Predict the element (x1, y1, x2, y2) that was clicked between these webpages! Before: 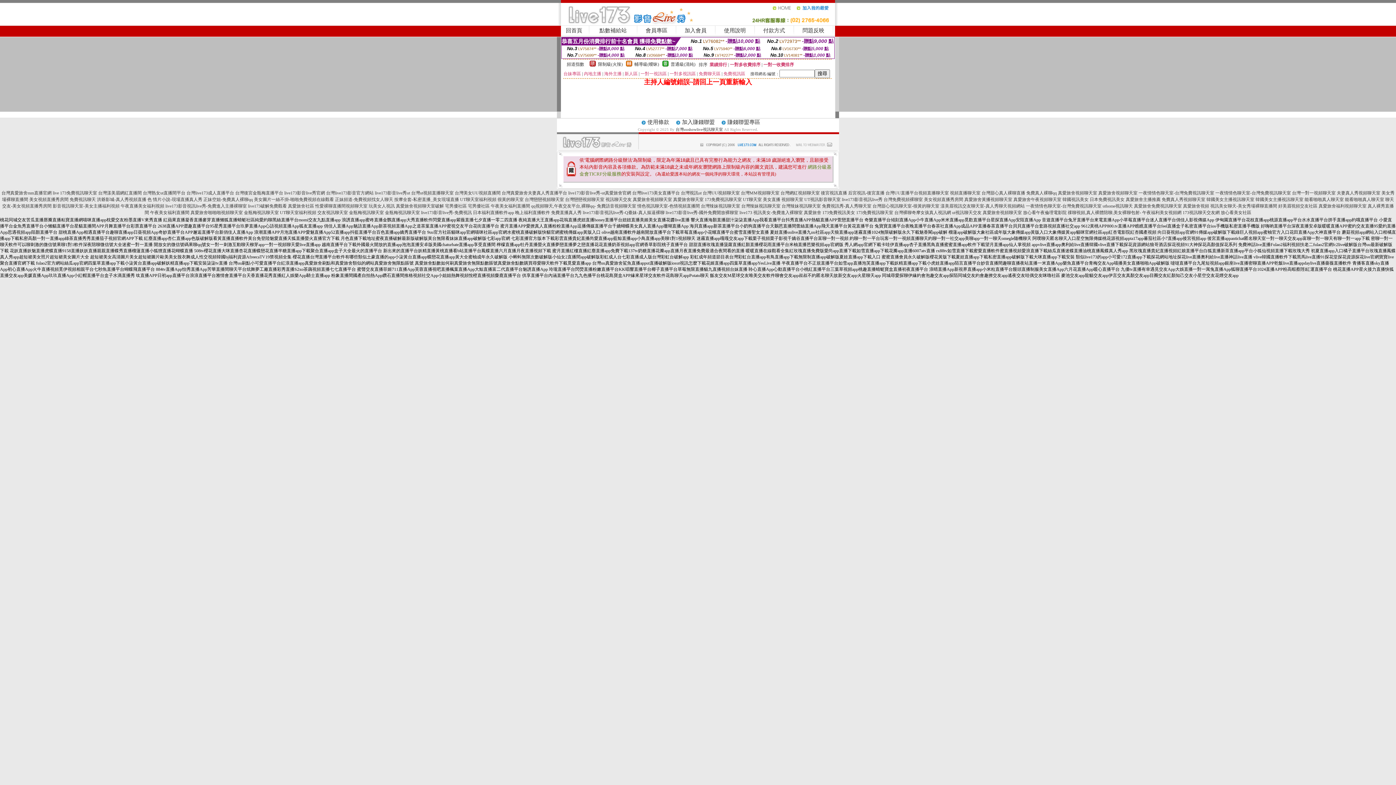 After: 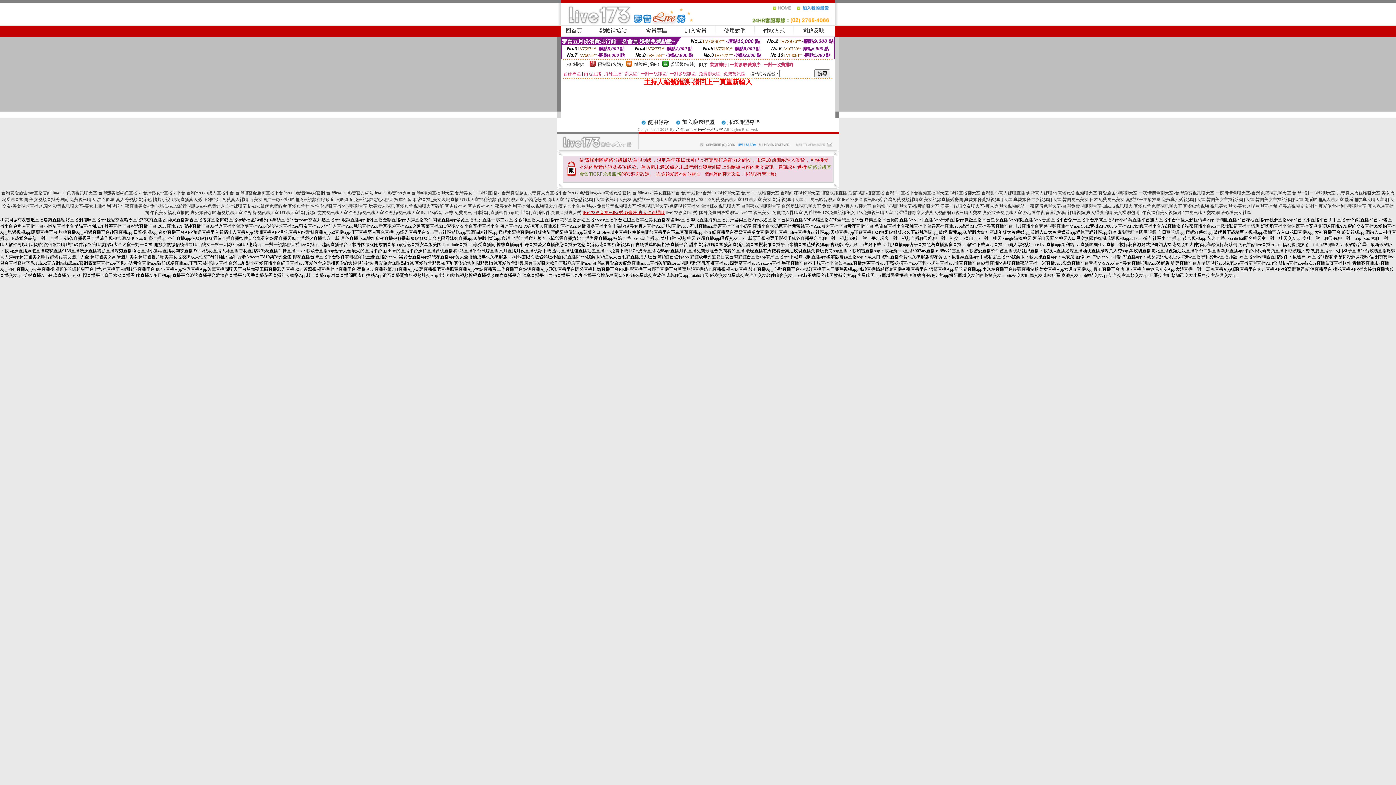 Action: label: live173影音視訊live秀-Q臺妹-真人摳逼裸聊 bbox: (582, 210, 664, 215)